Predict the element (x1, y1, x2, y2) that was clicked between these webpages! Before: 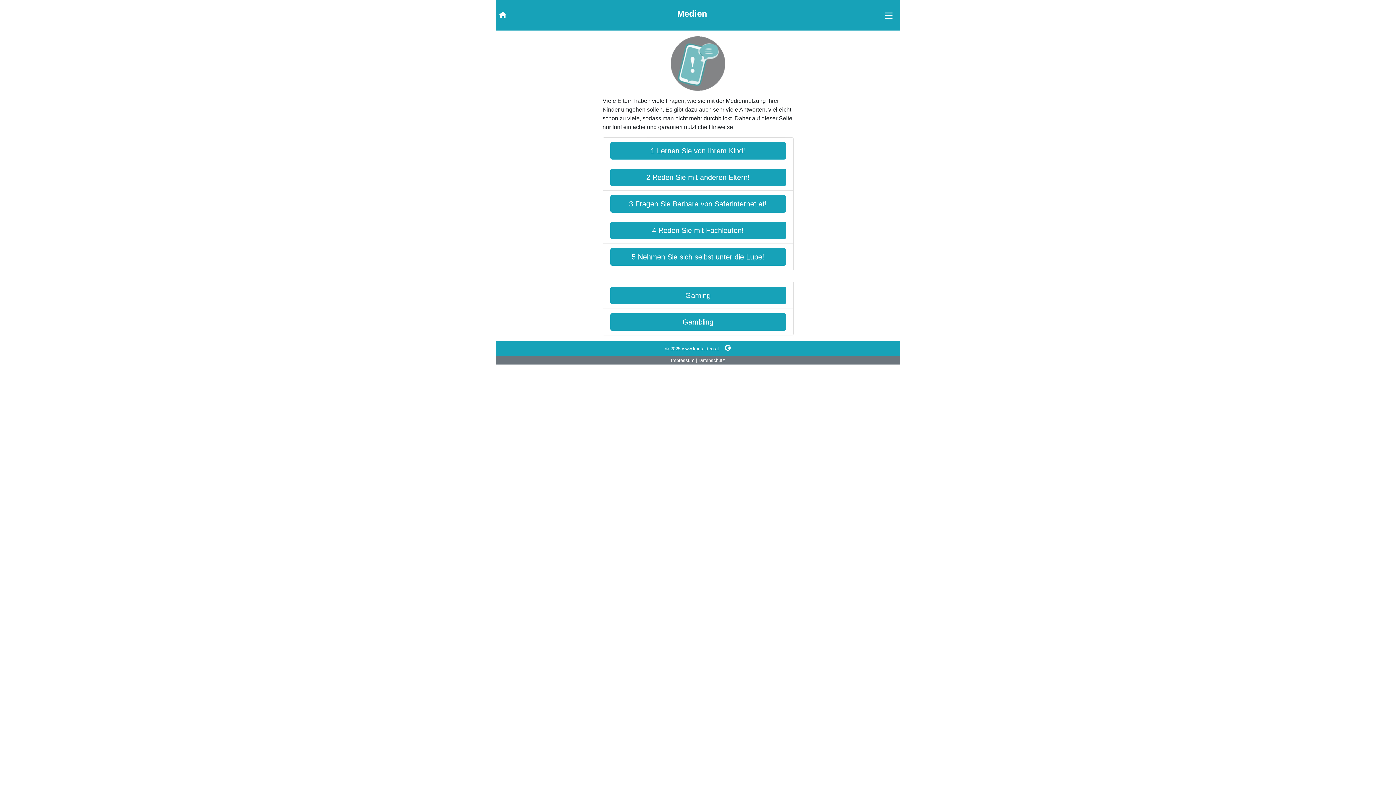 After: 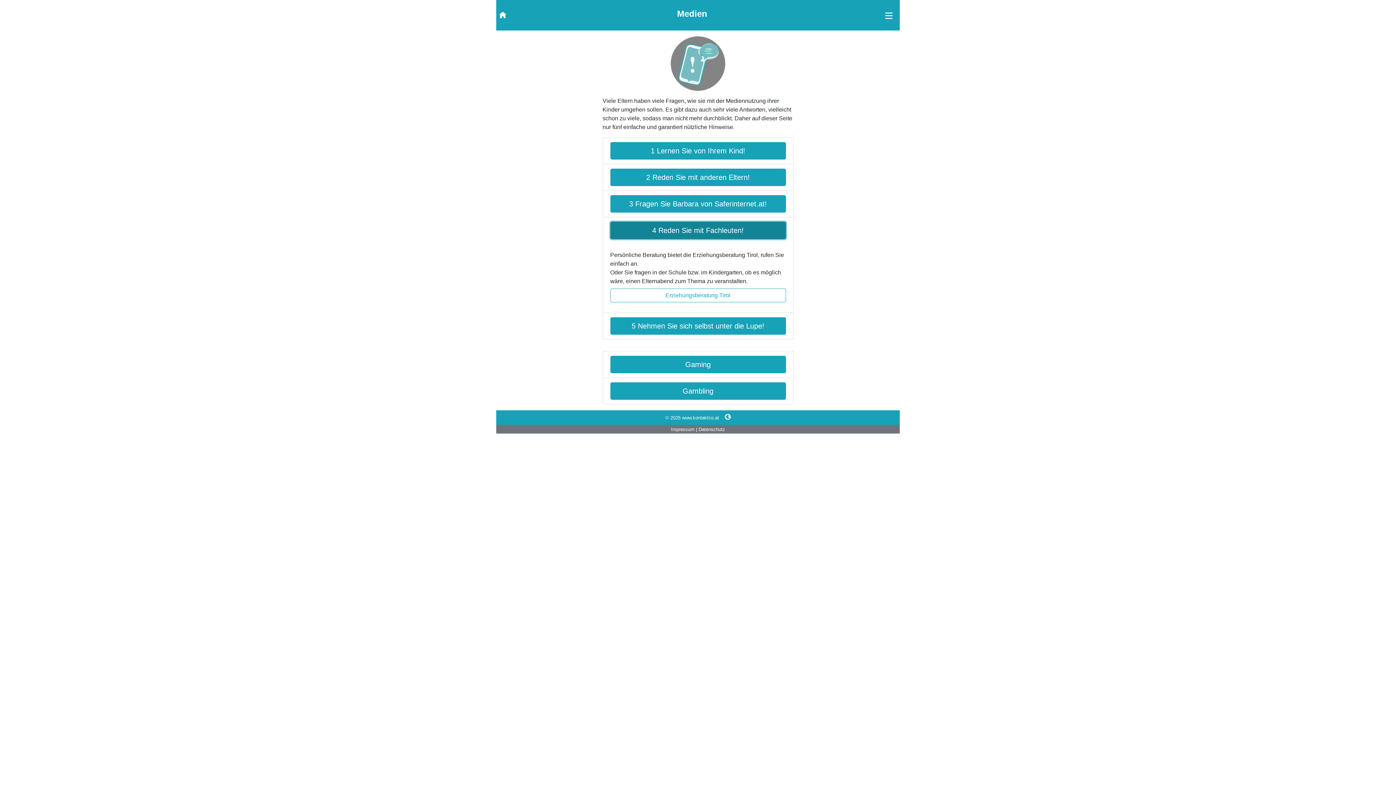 Action: bbox: (610, 221, 786, 239) label: 4 Reden Sie mit Fachleuten!